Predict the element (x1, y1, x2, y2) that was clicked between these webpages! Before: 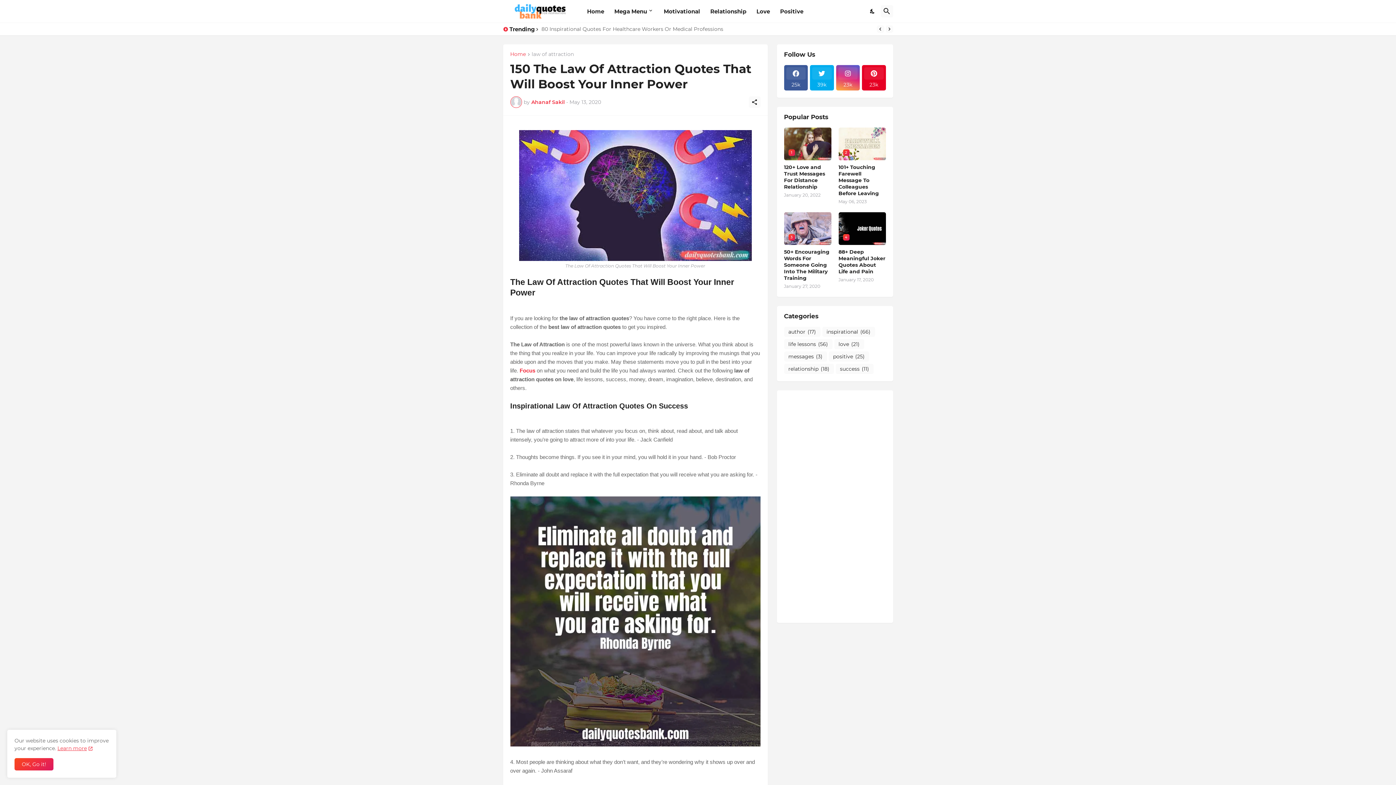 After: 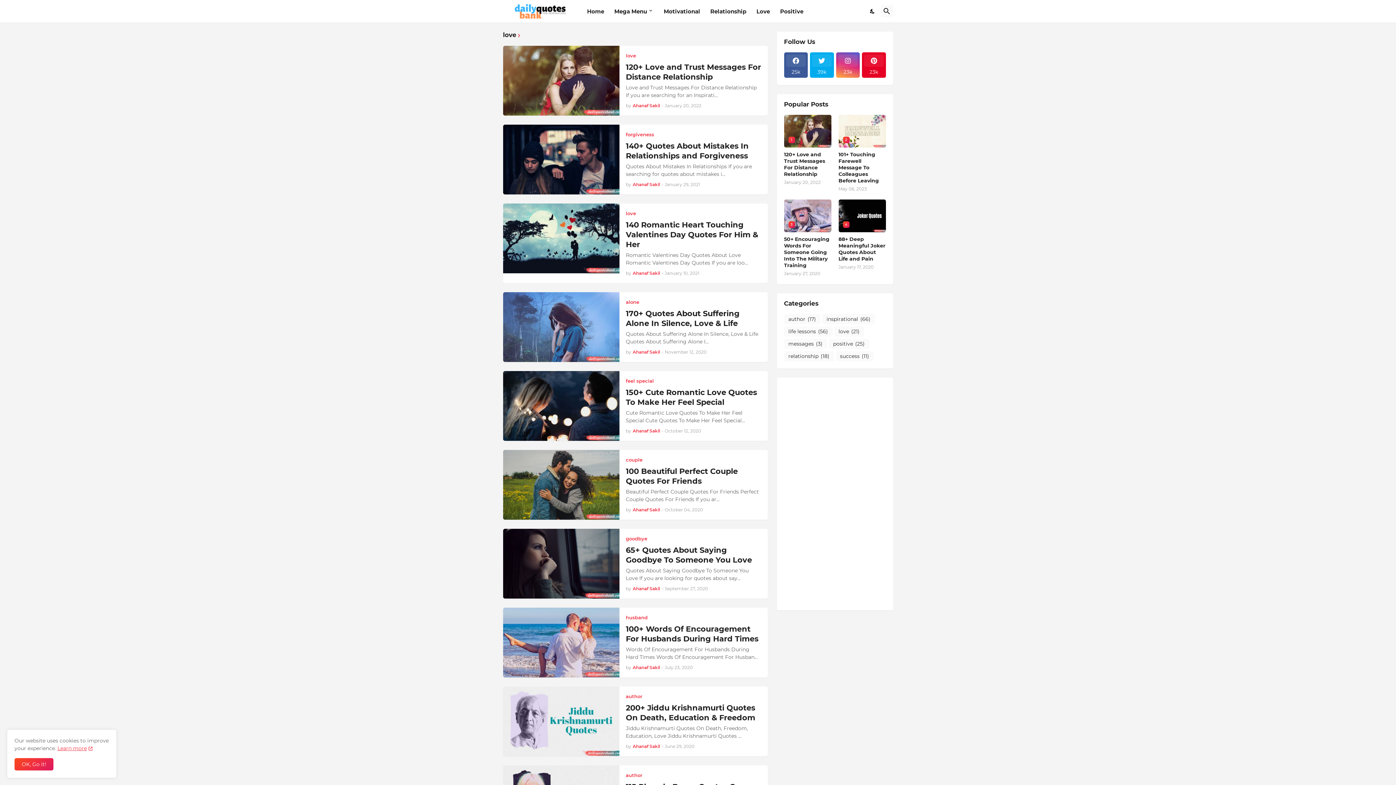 Action: bbox: (834, 339, 864, 349) label: love
(21)